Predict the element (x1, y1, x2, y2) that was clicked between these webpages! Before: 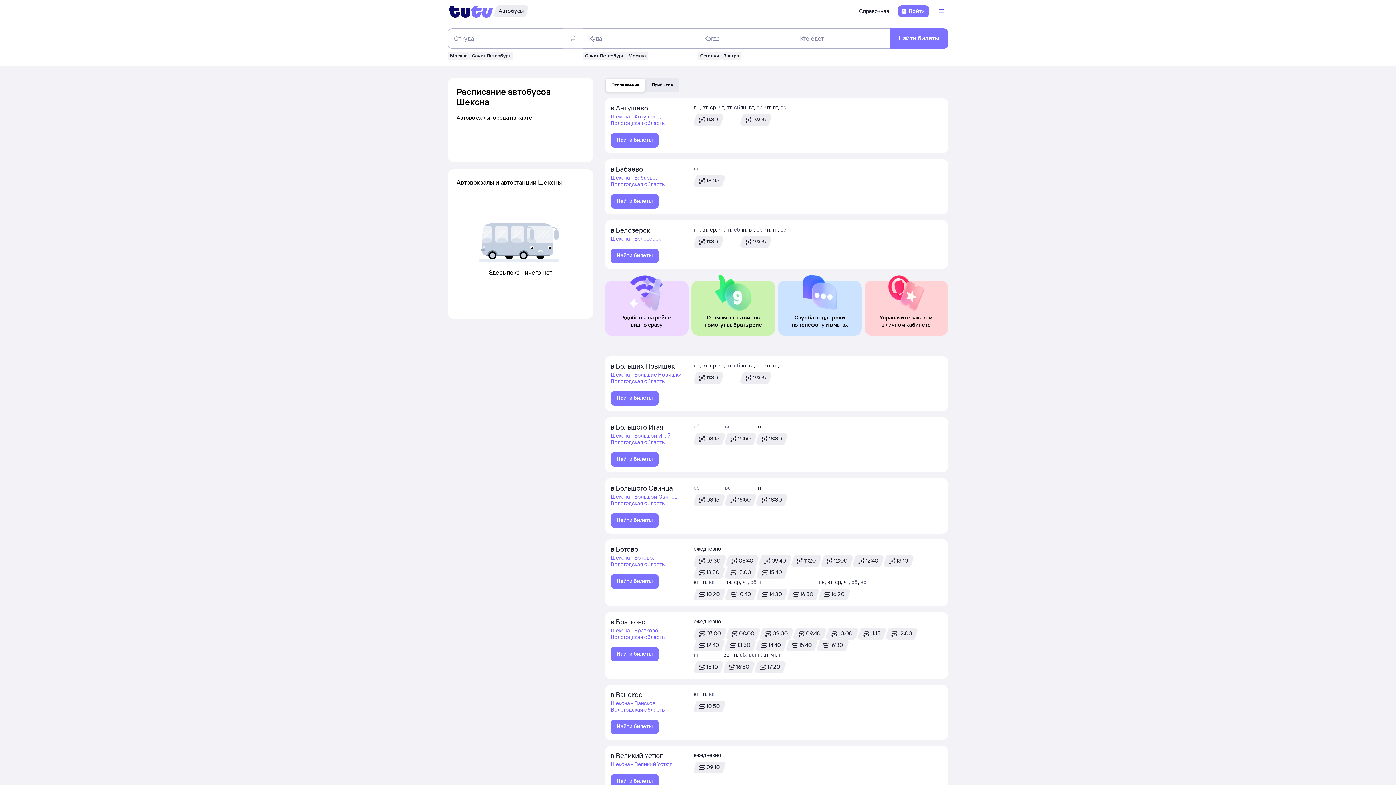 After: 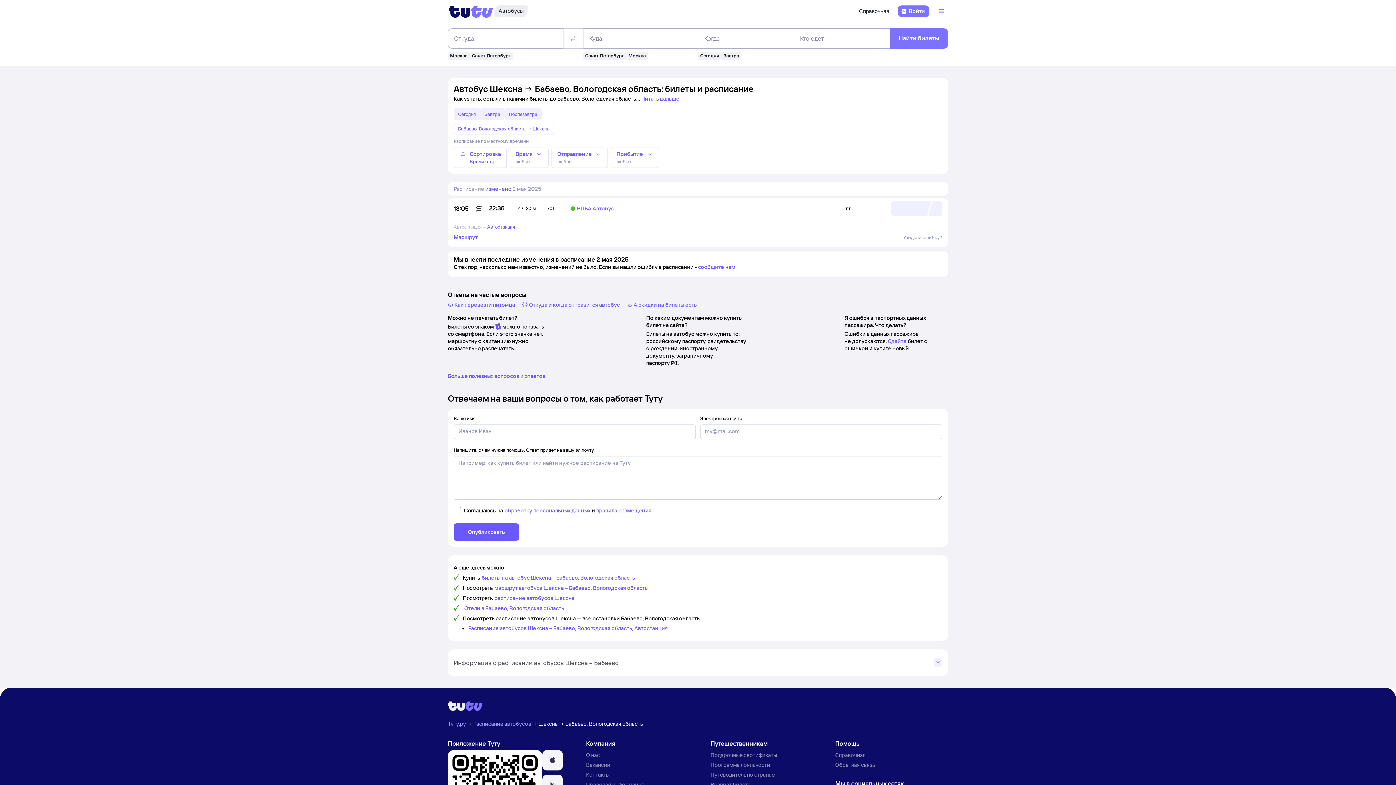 Action: bbox: (610, 174, 664, 187) label: Шексна - Бабаево, Вологодская область